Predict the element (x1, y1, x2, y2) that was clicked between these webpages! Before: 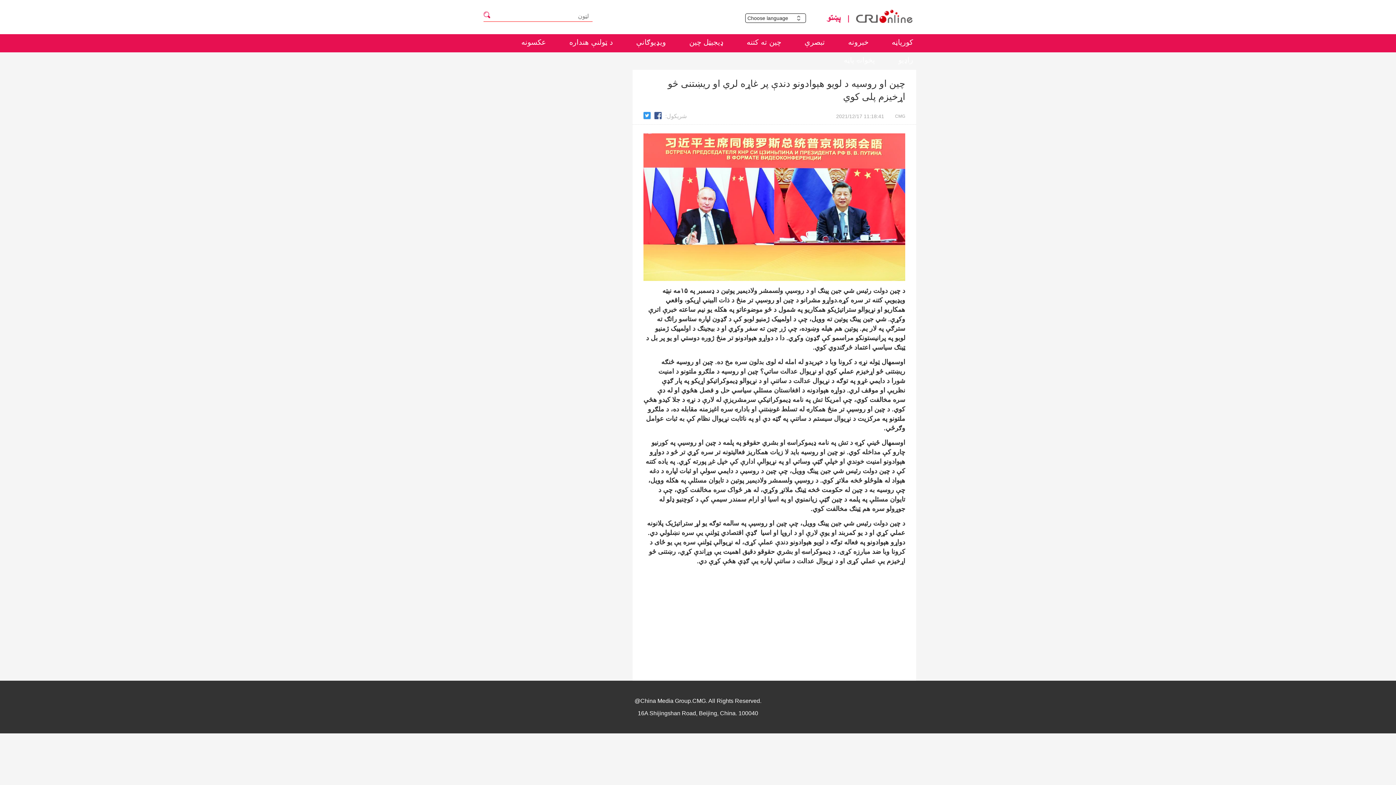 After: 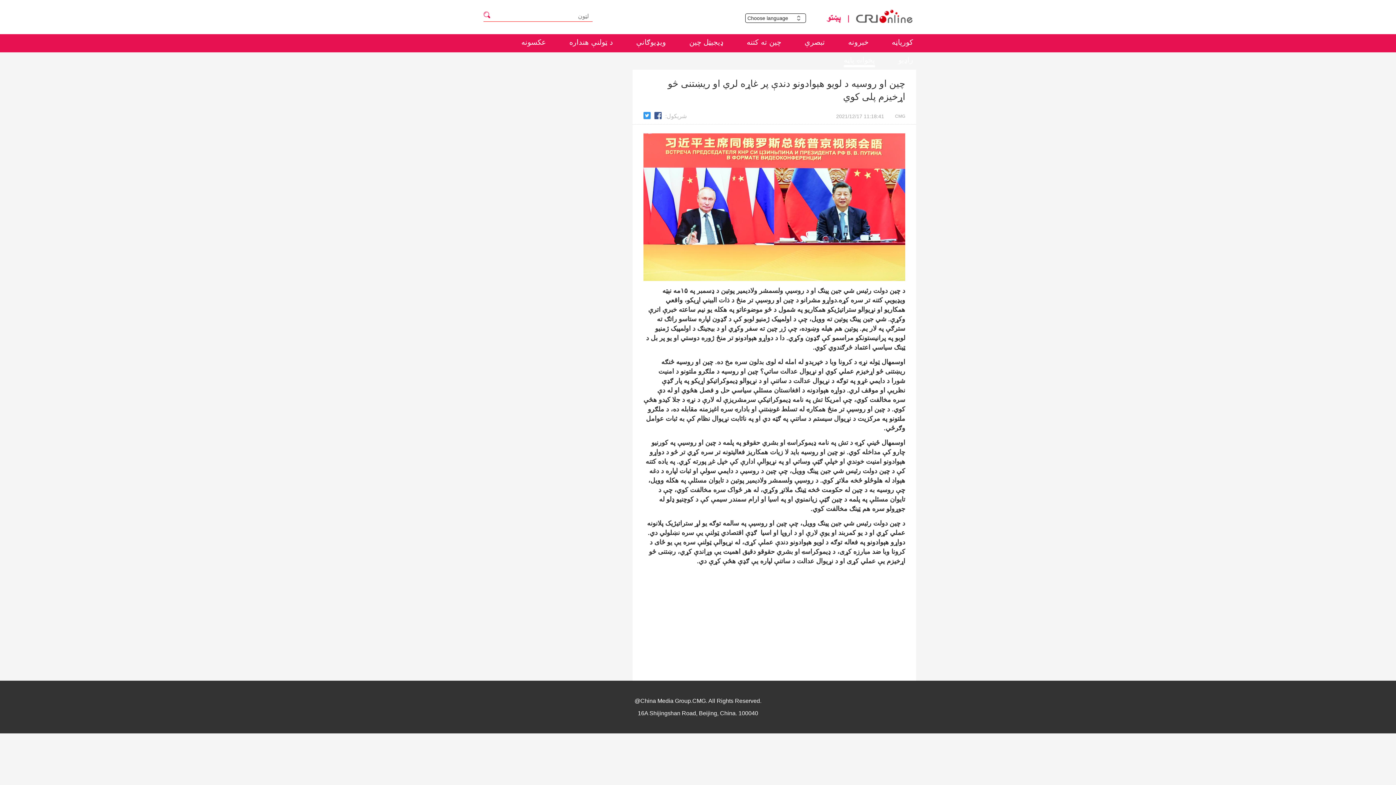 Action: bbox: (844, 56, 875, 65) label: پخوانۍ پاڼه